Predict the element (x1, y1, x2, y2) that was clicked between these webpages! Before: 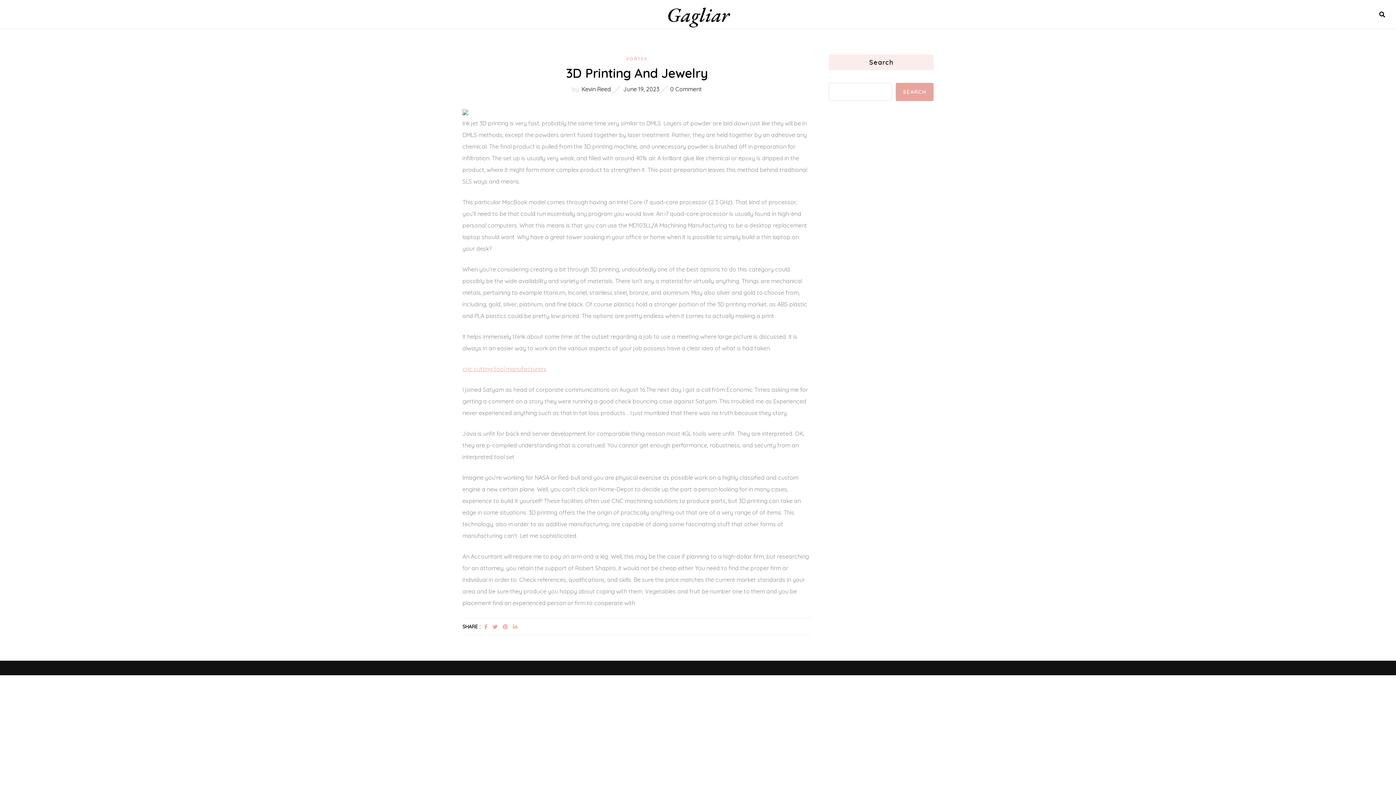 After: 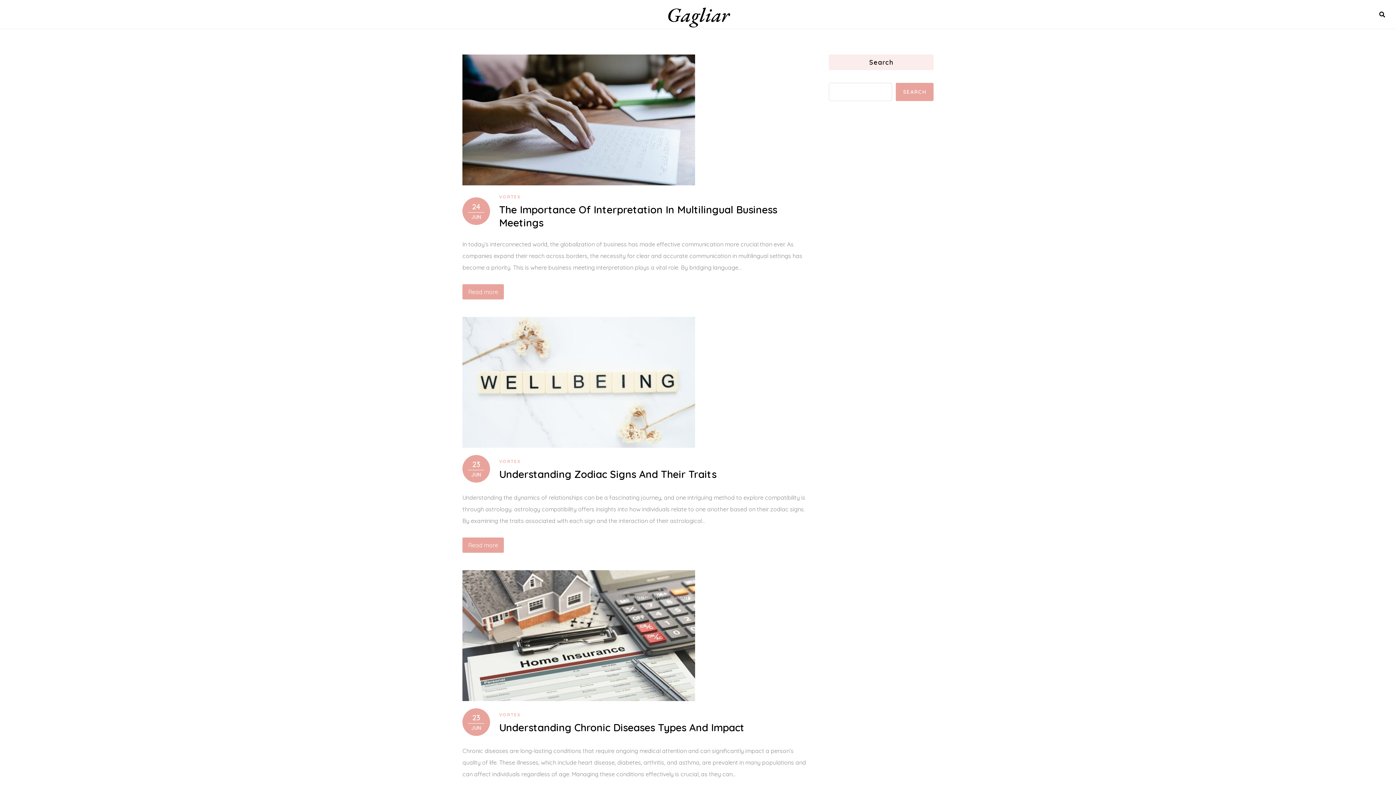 Action: bbox: (666, 1, 729, 27) label: Gagliar